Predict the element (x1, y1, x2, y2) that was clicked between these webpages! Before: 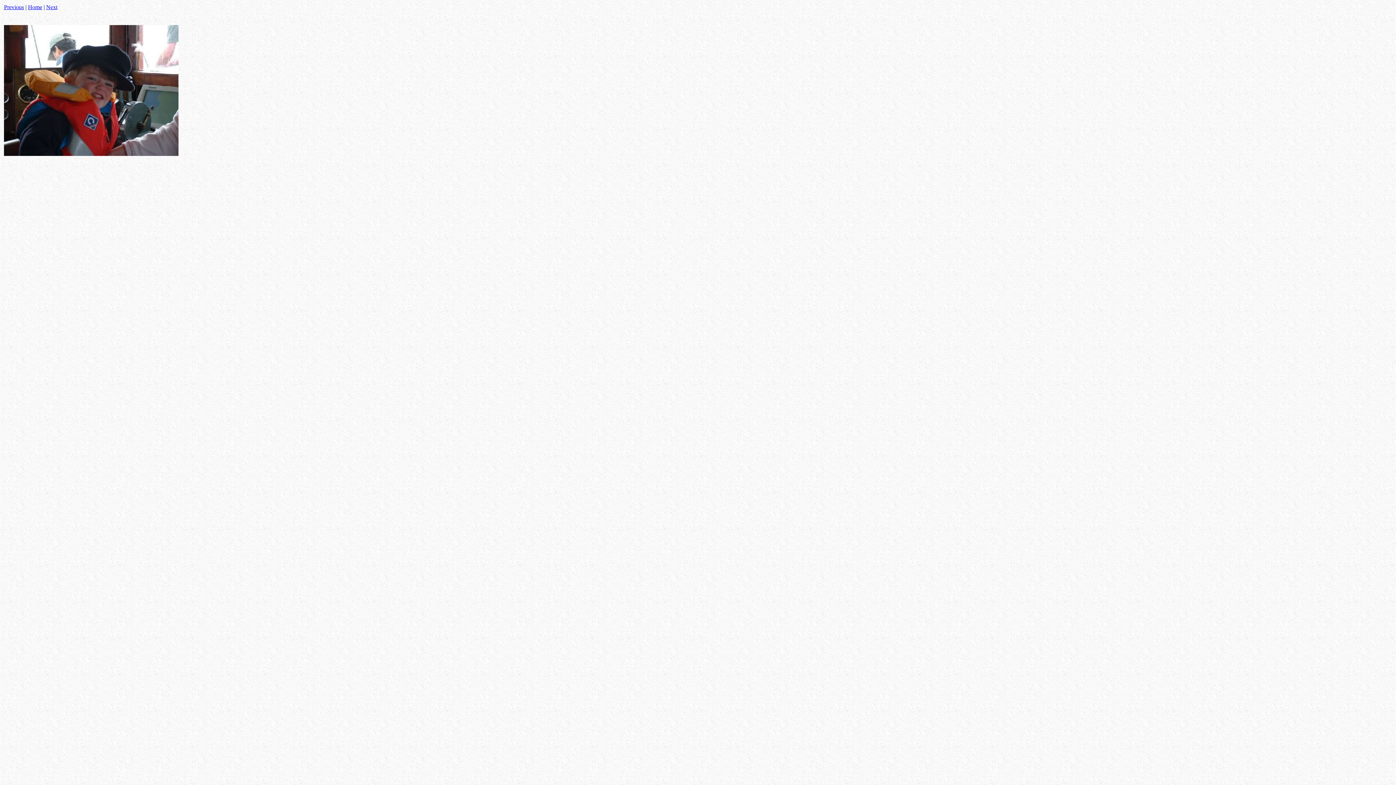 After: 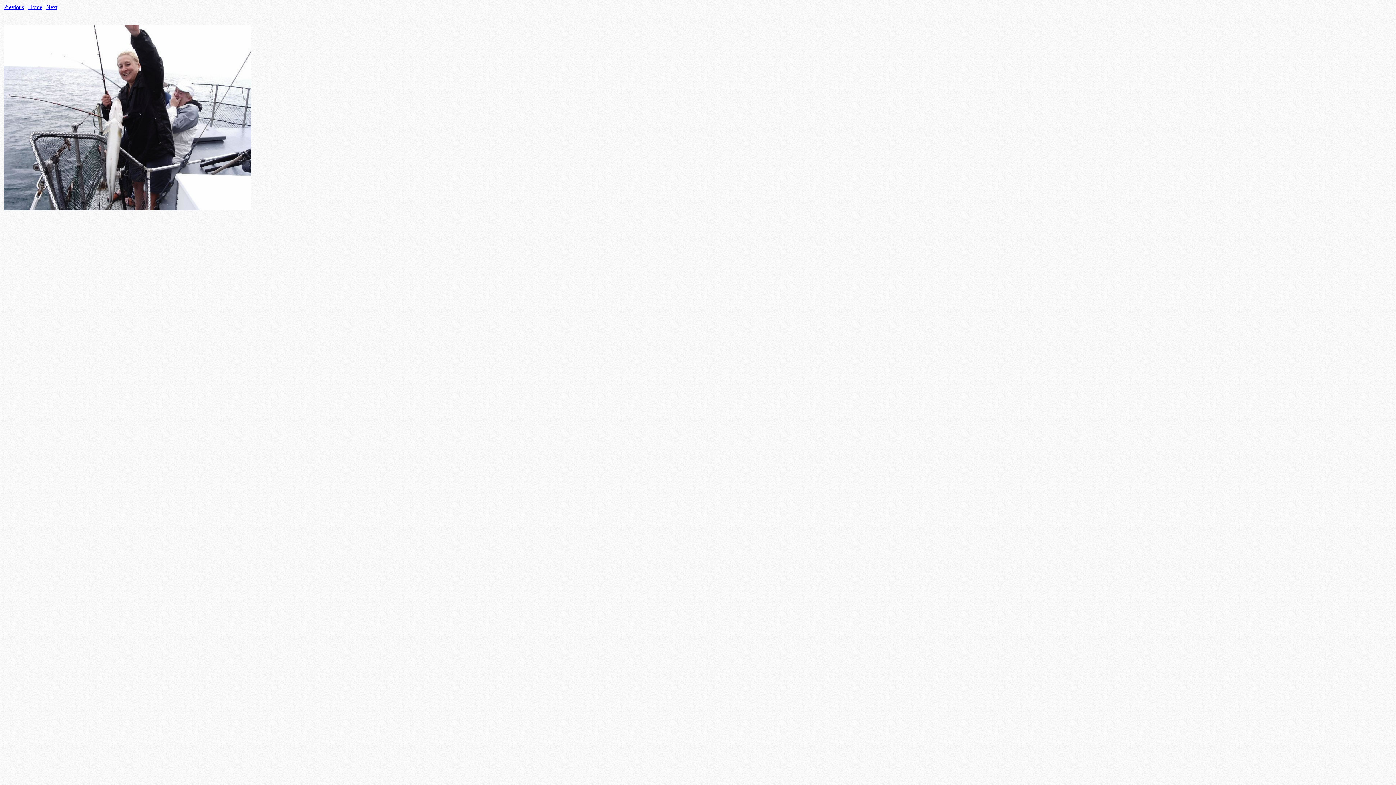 Action: label: Previous bbox: (4, 4, 24, 10)